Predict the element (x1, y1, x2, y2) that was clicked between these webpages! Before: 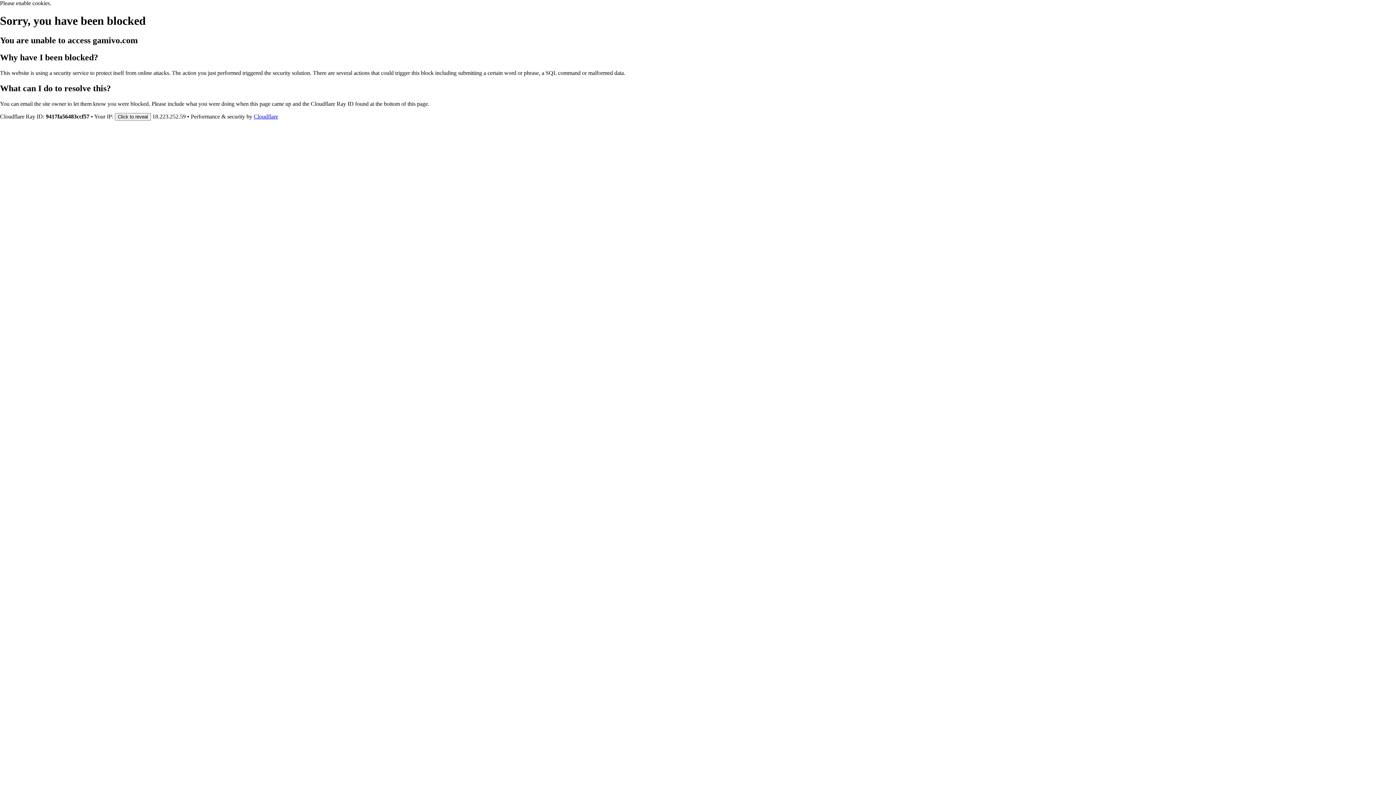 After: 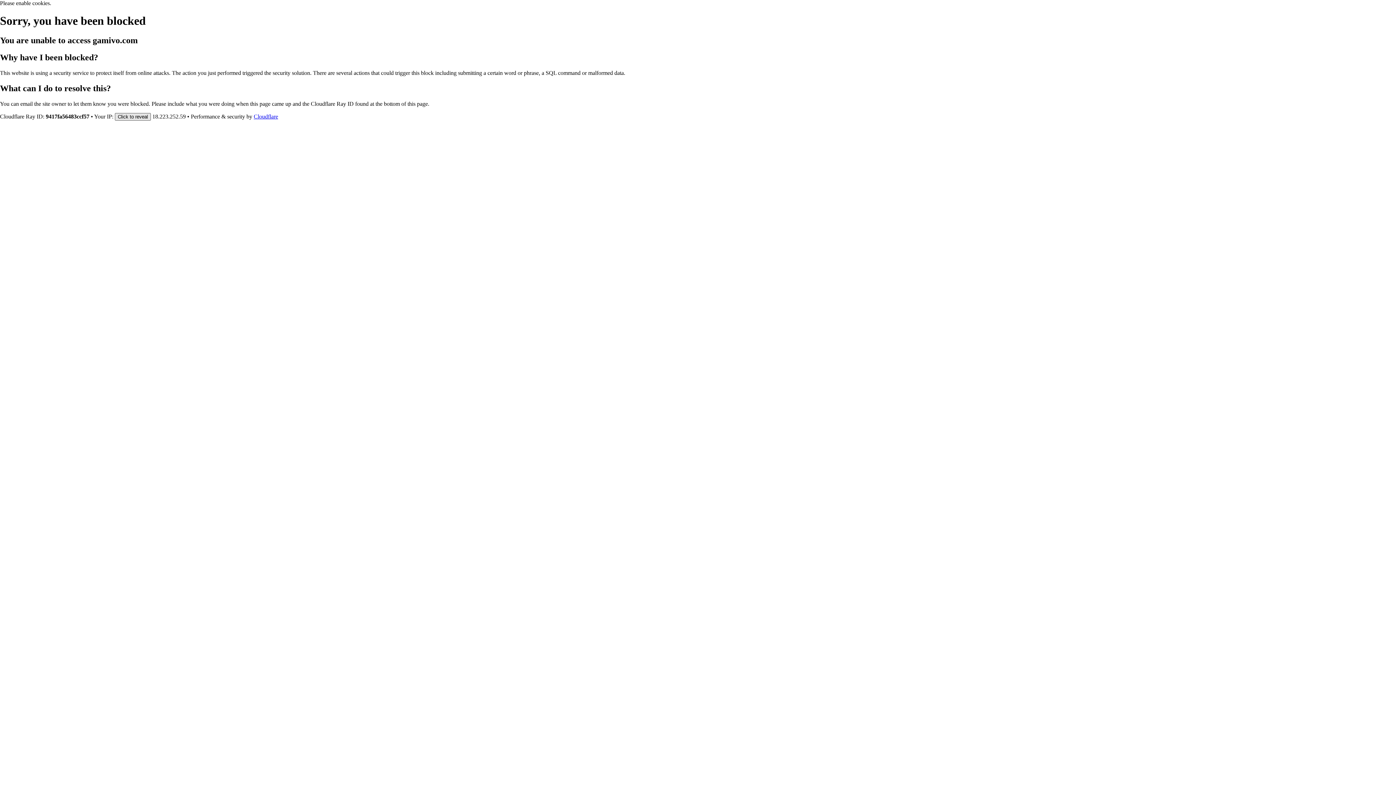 Action: bbox: (114, 112, 150, 120) label: Click to reveal